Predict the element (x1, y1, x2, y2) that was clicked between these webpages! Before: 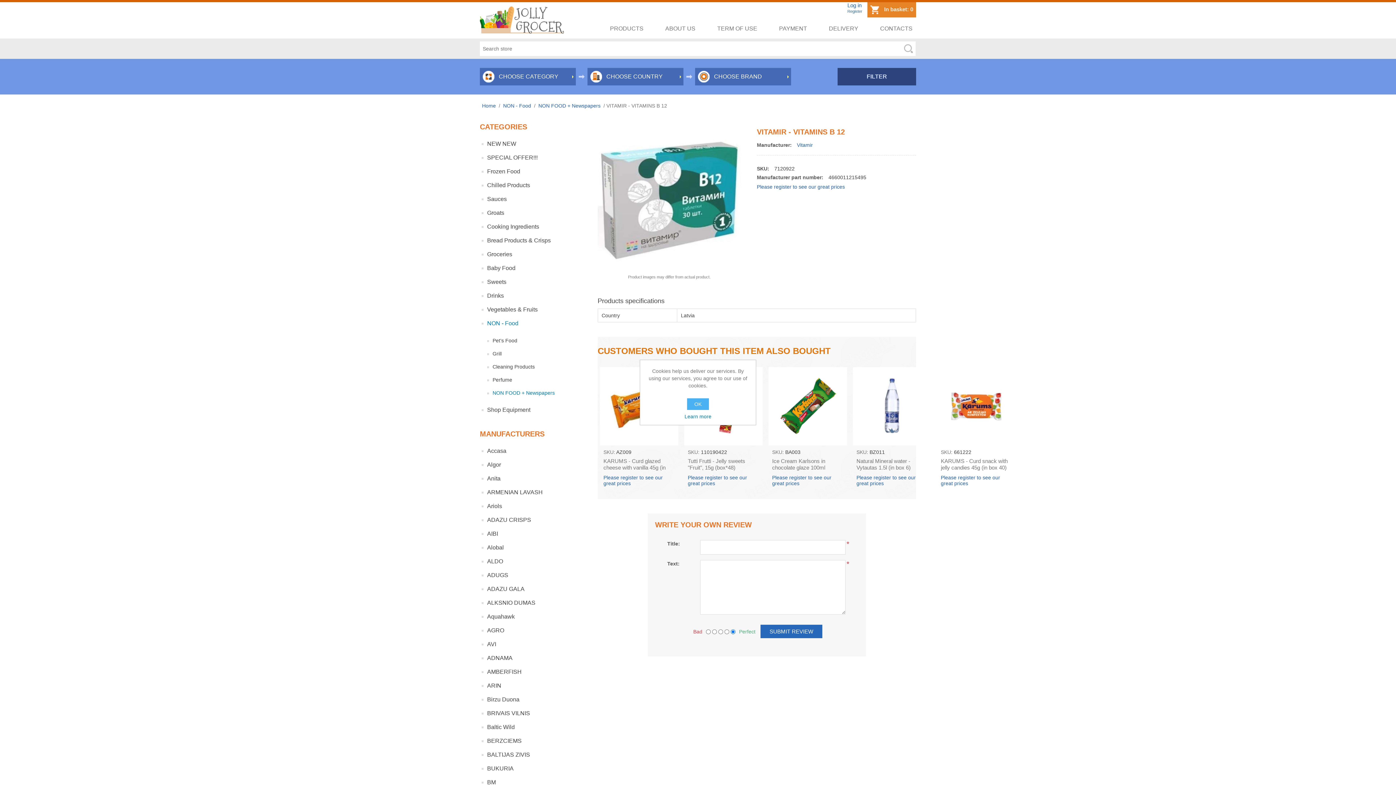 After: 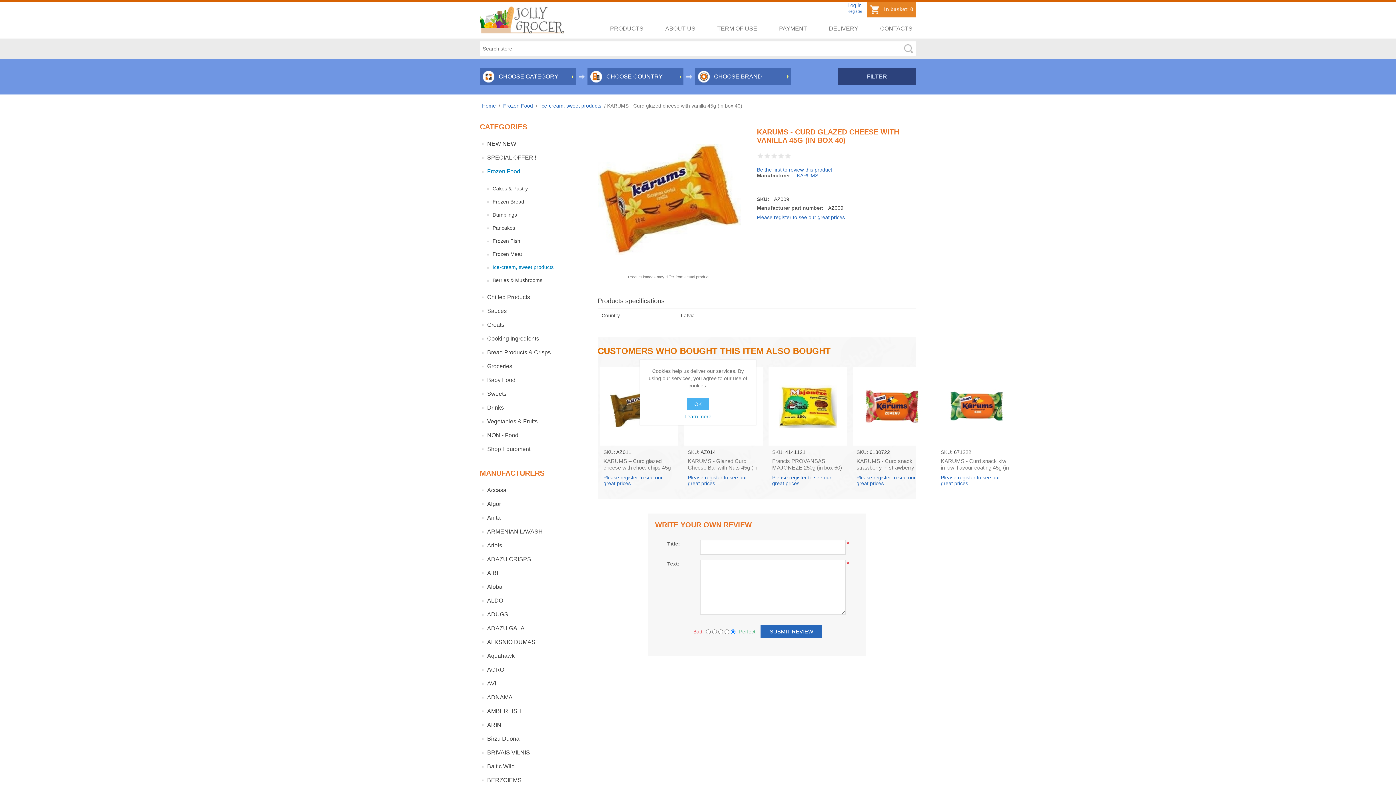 Action: bbox: (603, 458, 674, 477) label: KARUMS - Curd glazed cheese with vanilla 45g (in box 40)